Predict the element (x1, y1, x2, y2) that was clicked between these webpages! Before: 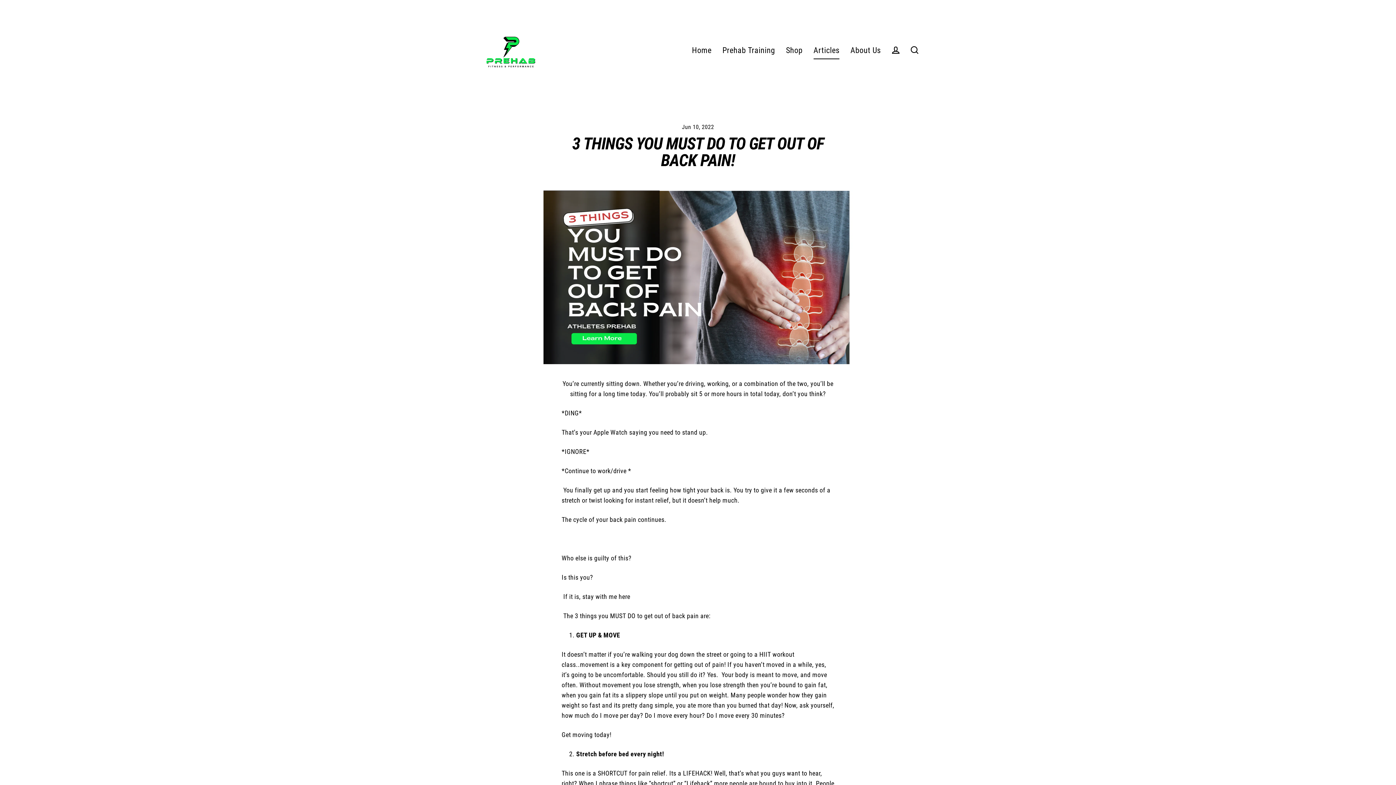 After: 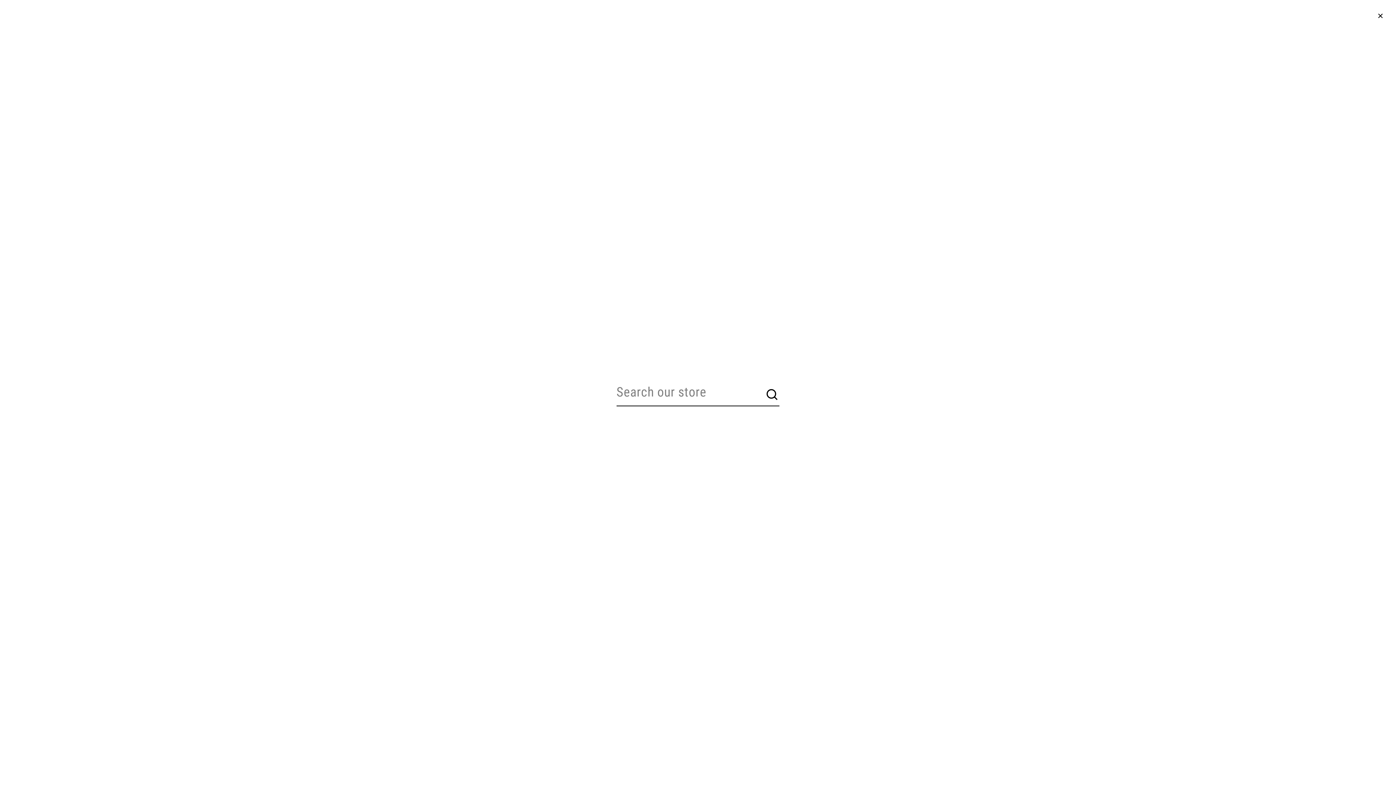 Action: bbox: (905, 42, 924, 58) label: Search